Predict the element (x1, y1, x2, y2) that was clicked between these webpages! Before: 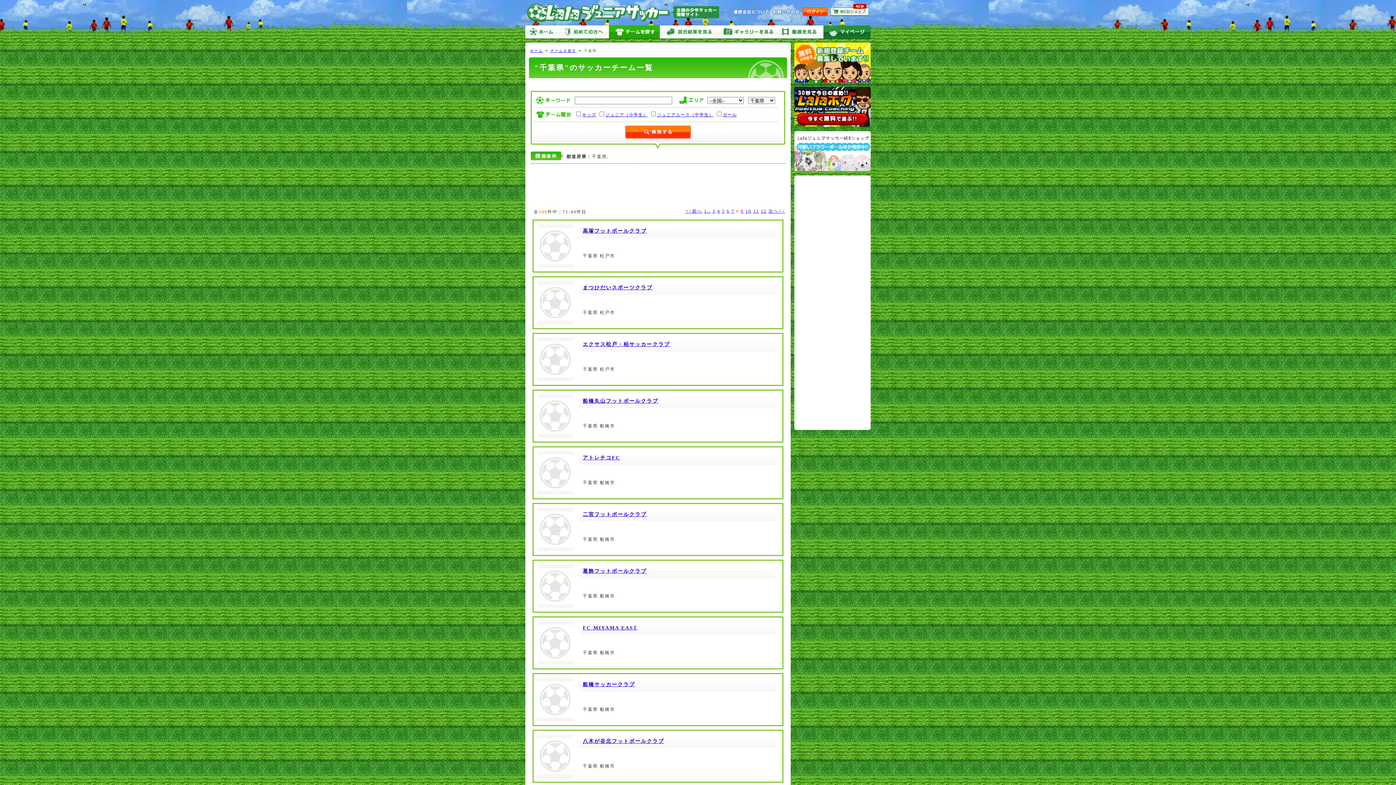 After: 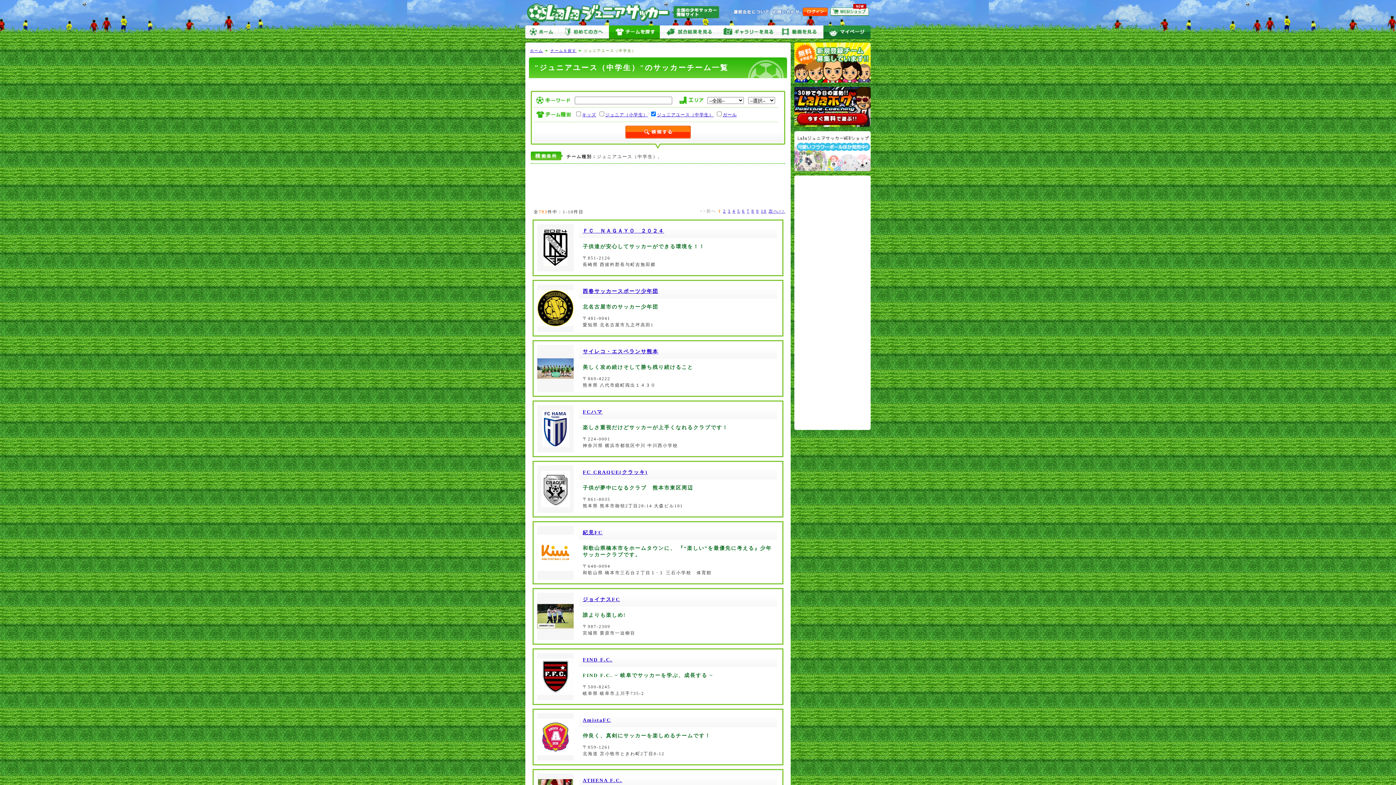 Action: label: ジュニアユース（中学生） bbox: (657, 112, 713, 117)